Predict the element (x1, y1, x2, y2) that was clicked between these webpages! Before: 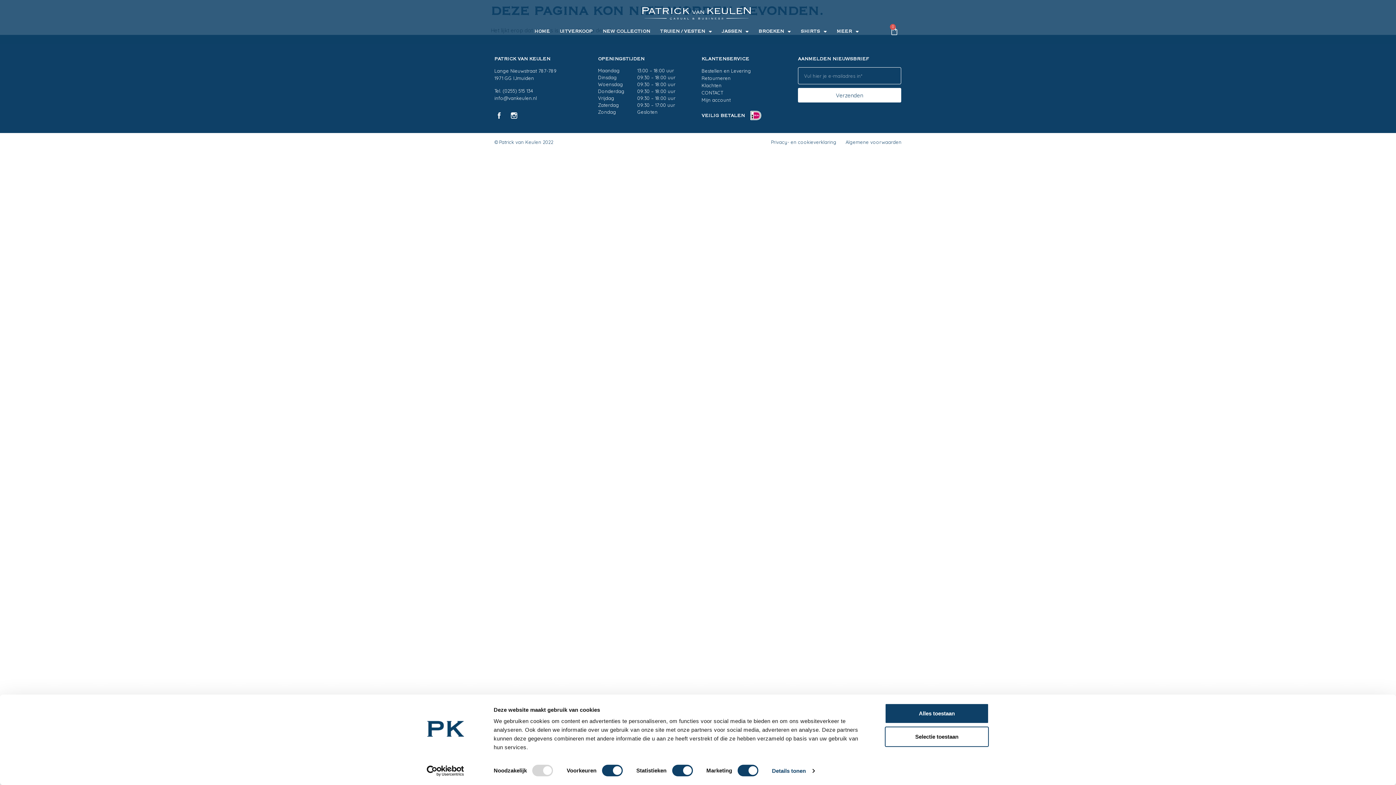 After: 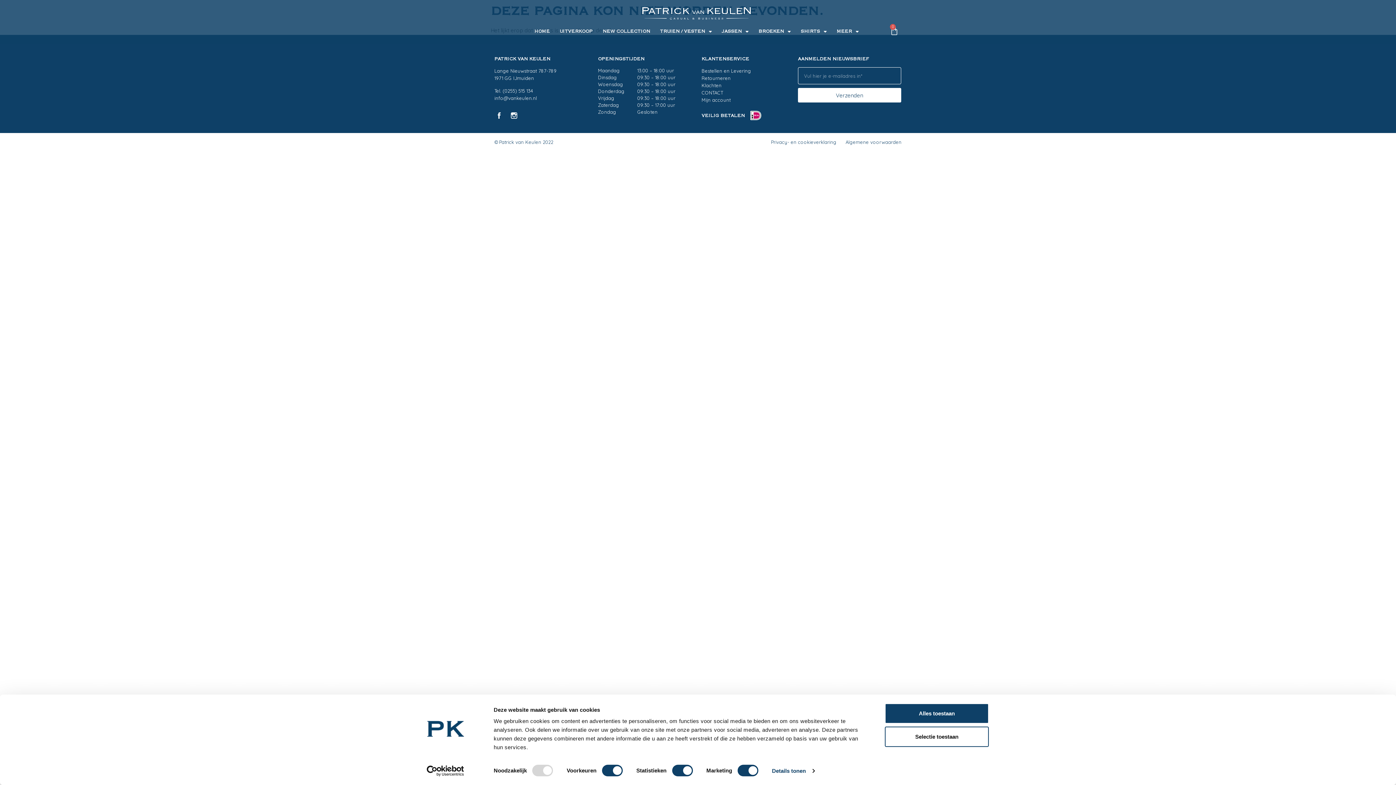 Action: label: Verzenden bbox: (798, 88, 901, 102)